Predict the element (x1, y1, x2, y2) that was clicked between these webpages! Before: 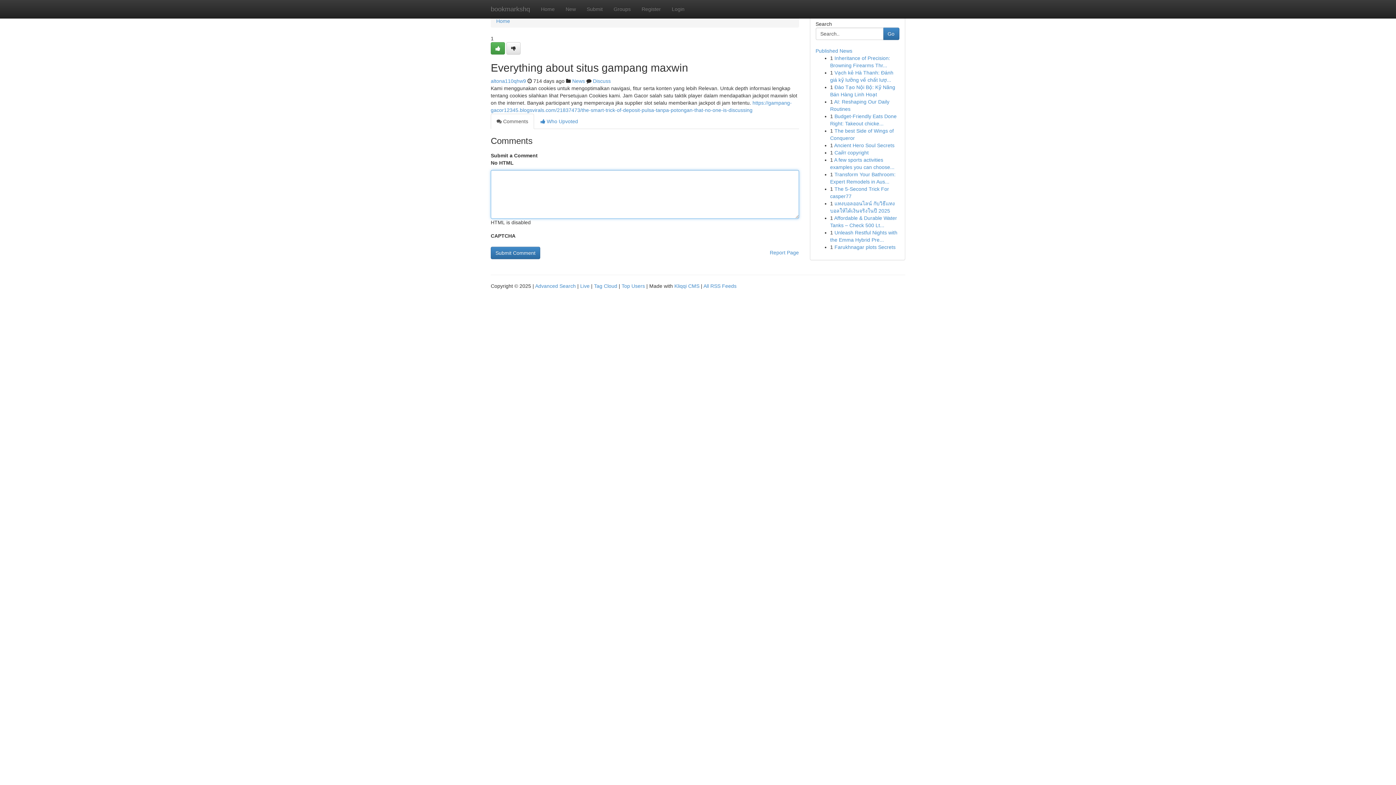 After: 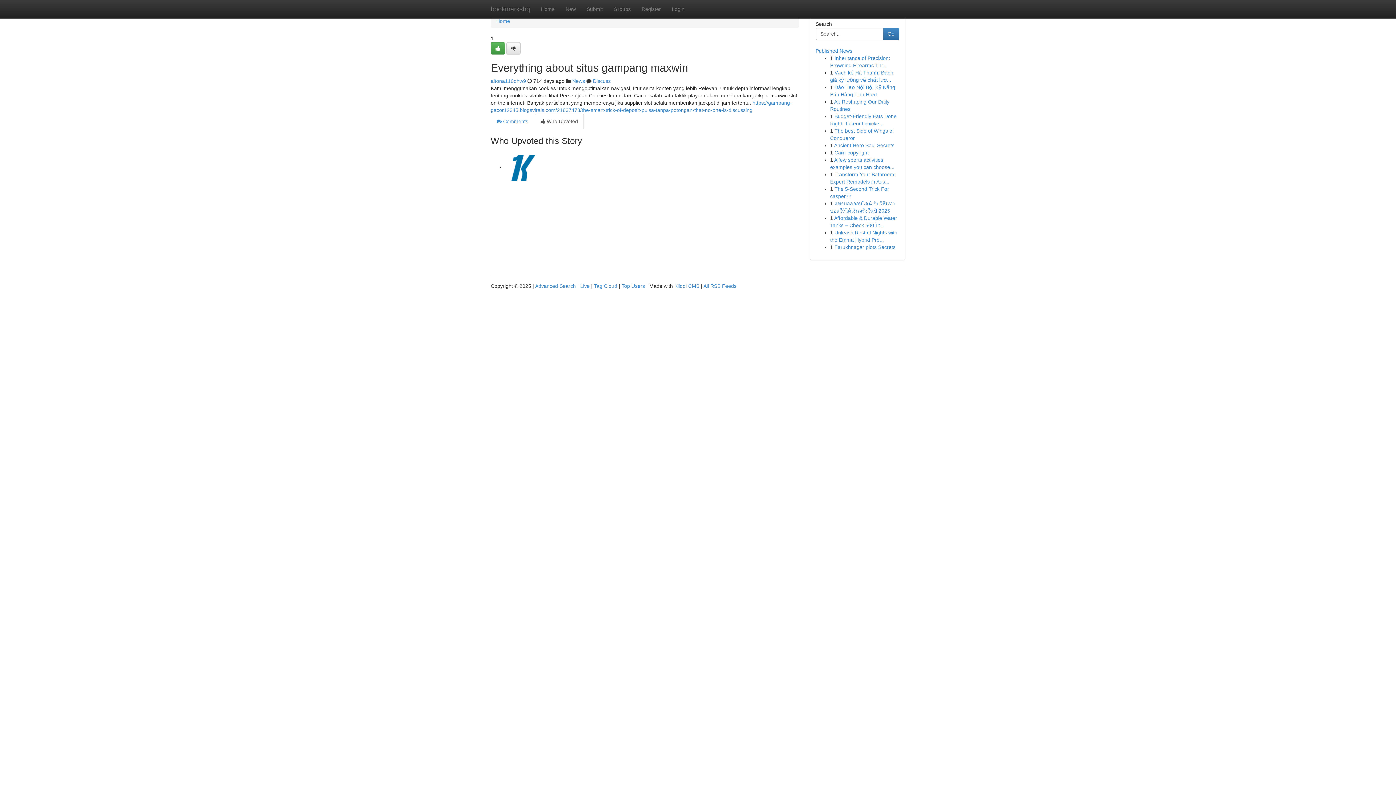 Action: bbox: (534, 113, 584, 129) label:  Who Upvoted